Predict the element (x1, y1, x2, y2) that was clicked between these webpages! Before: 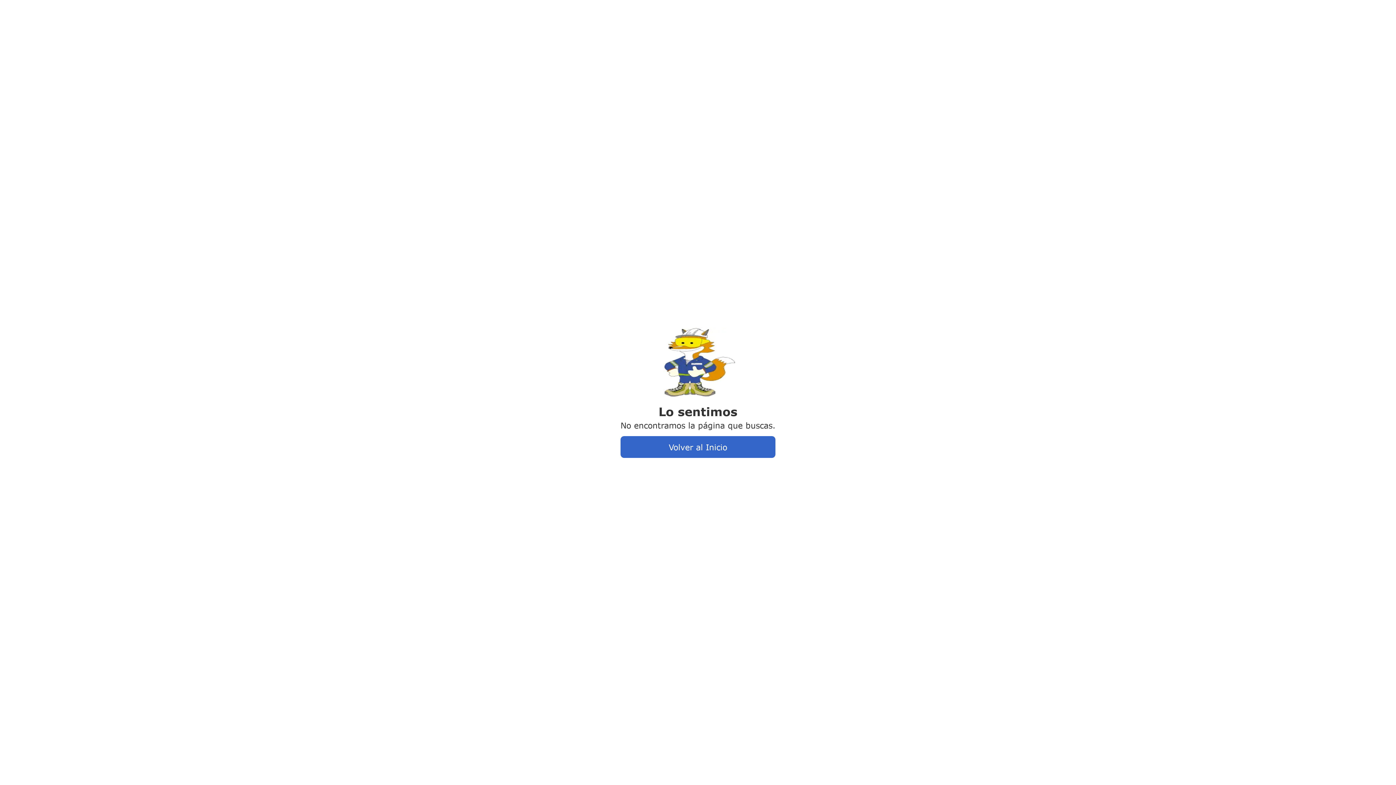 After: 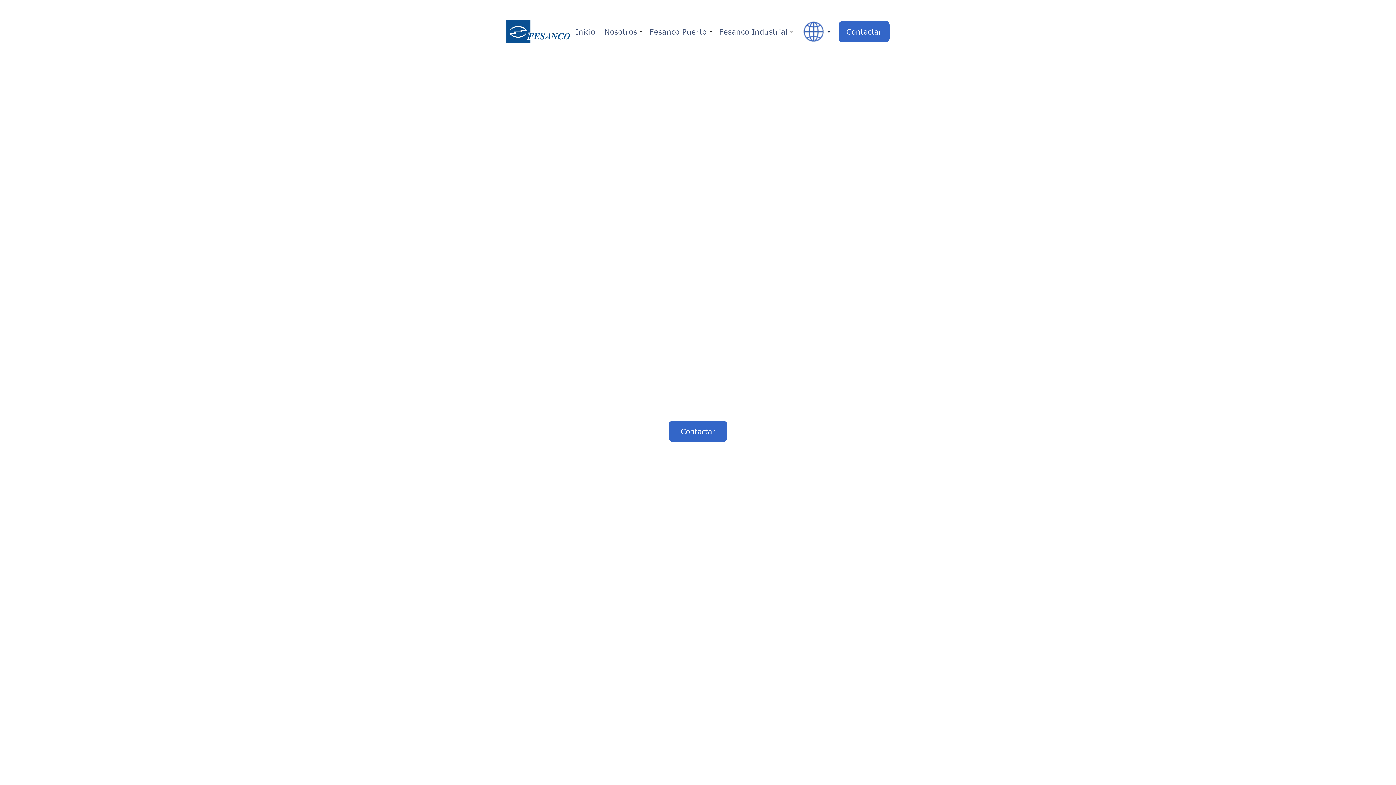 Action: bbox: (620, 436, 775, 458) label: Volver al Inicio